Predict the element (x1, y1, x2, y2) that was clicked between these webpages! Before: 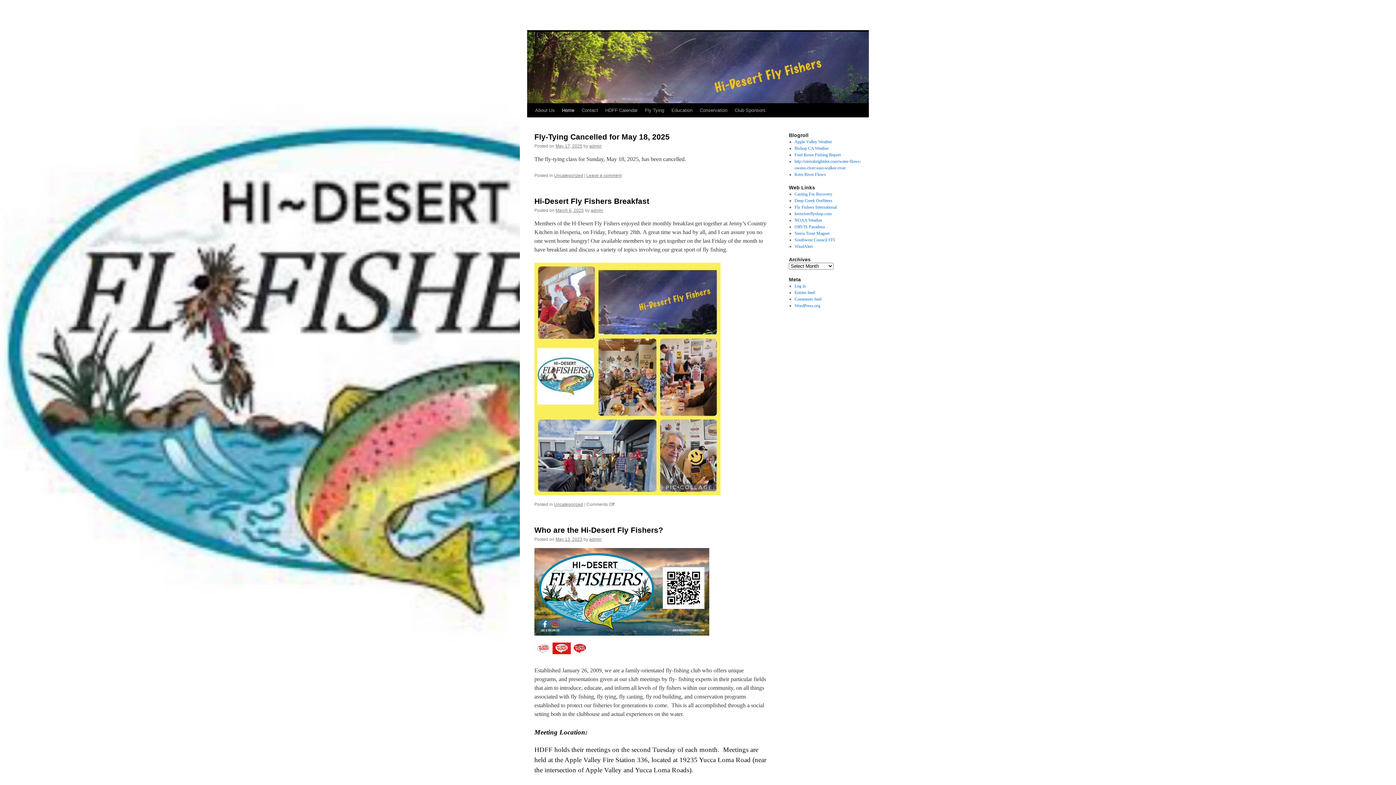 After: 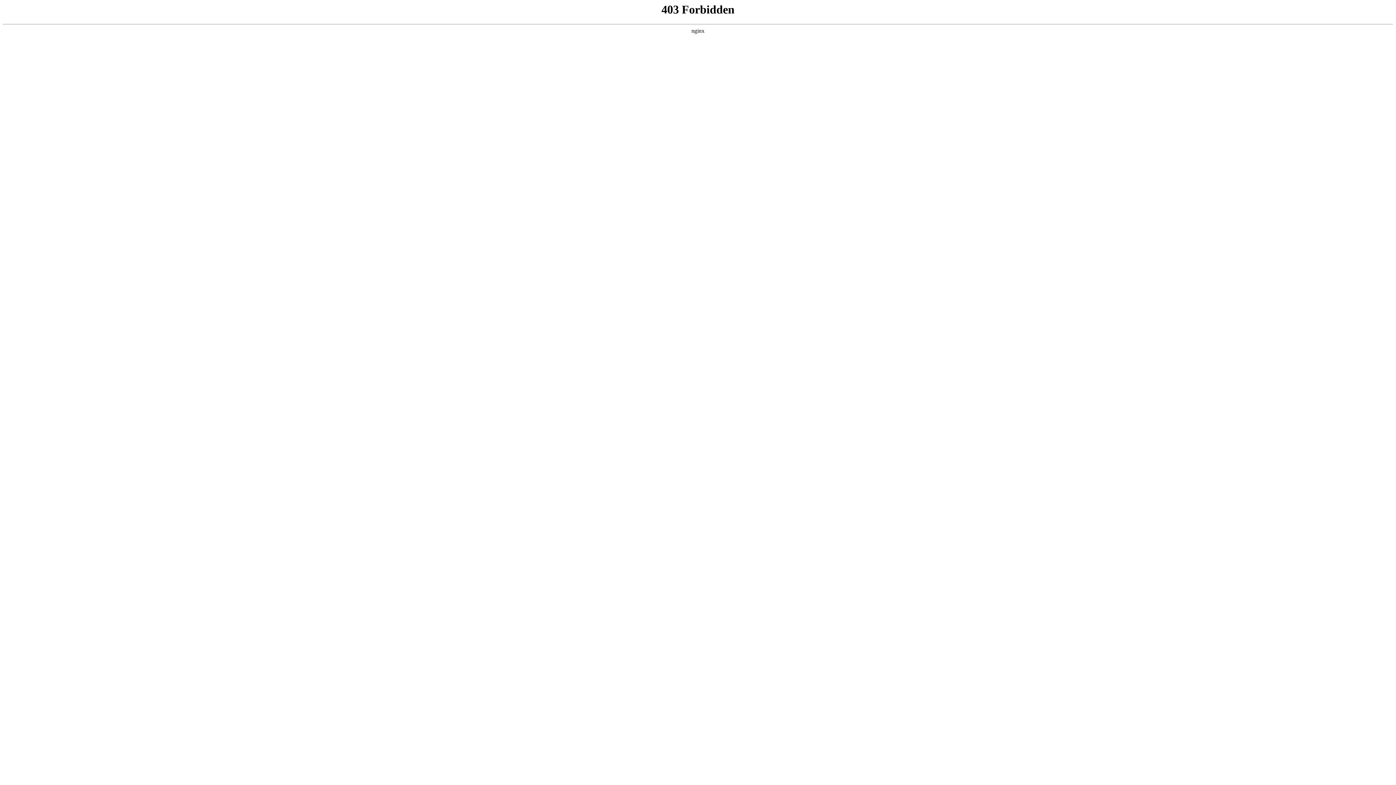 Action: bbox: (794, 303, 820, 308) label: WordPress.org